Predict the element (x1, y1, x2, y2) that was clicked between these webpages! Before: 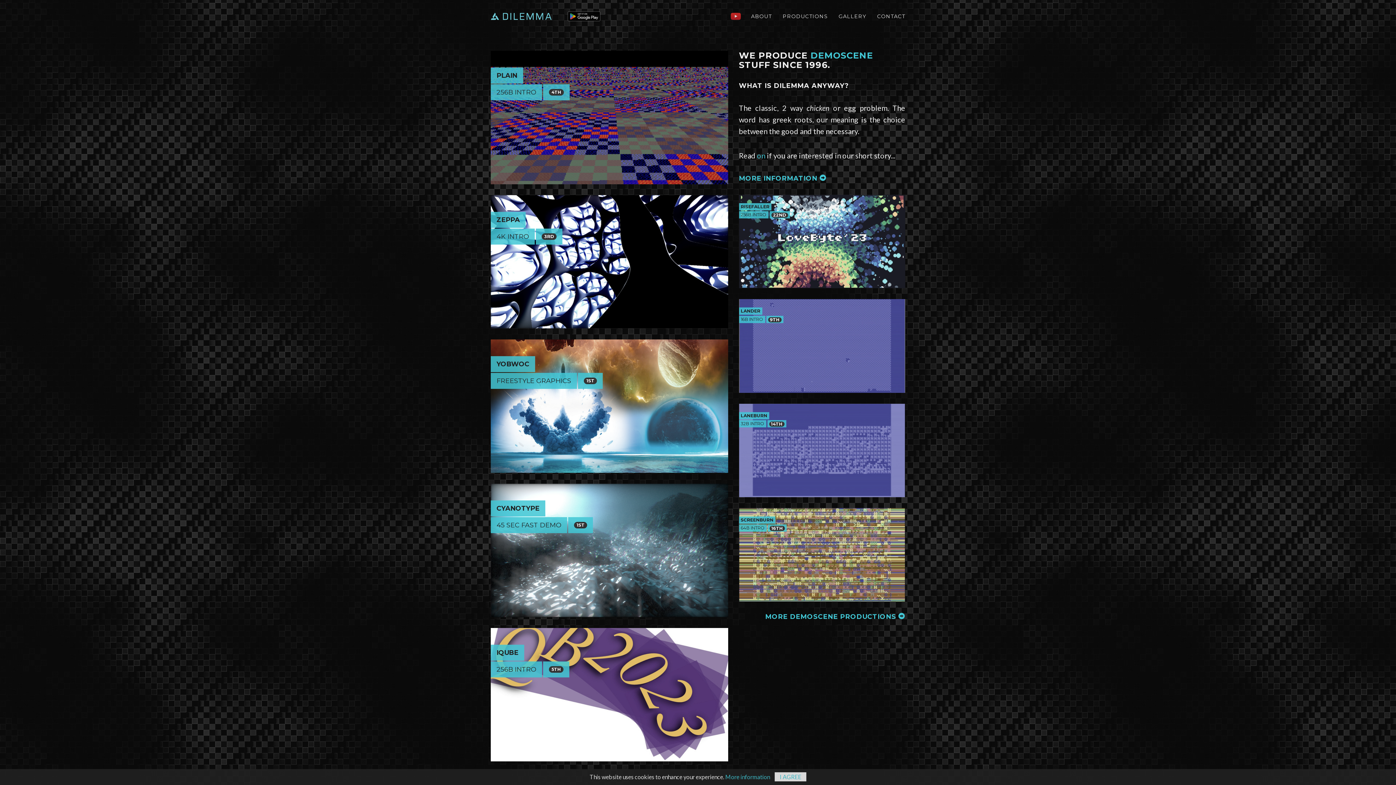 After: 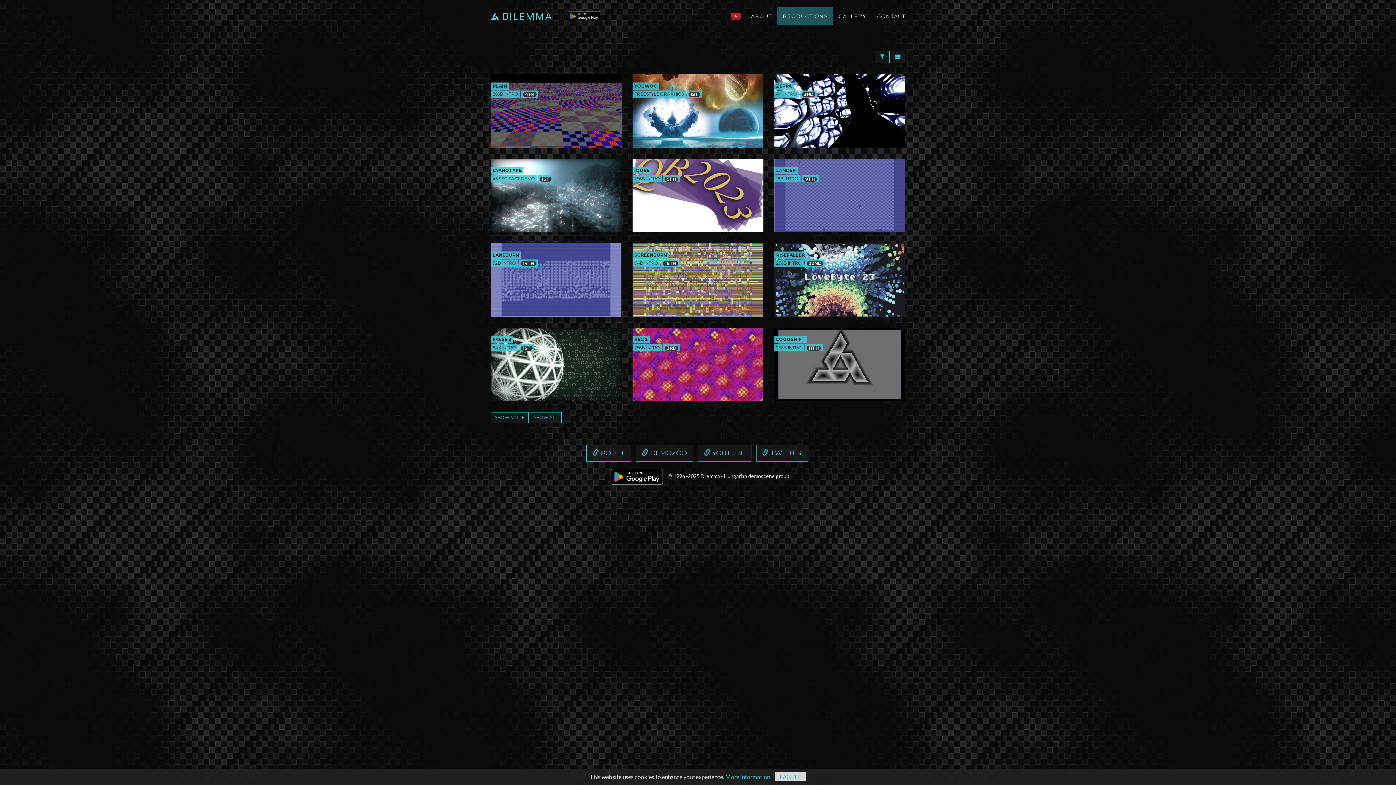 Action: label: MORE DEMOSCENE PRODUCTIONS  bbox: (765, 612, 905, 620)